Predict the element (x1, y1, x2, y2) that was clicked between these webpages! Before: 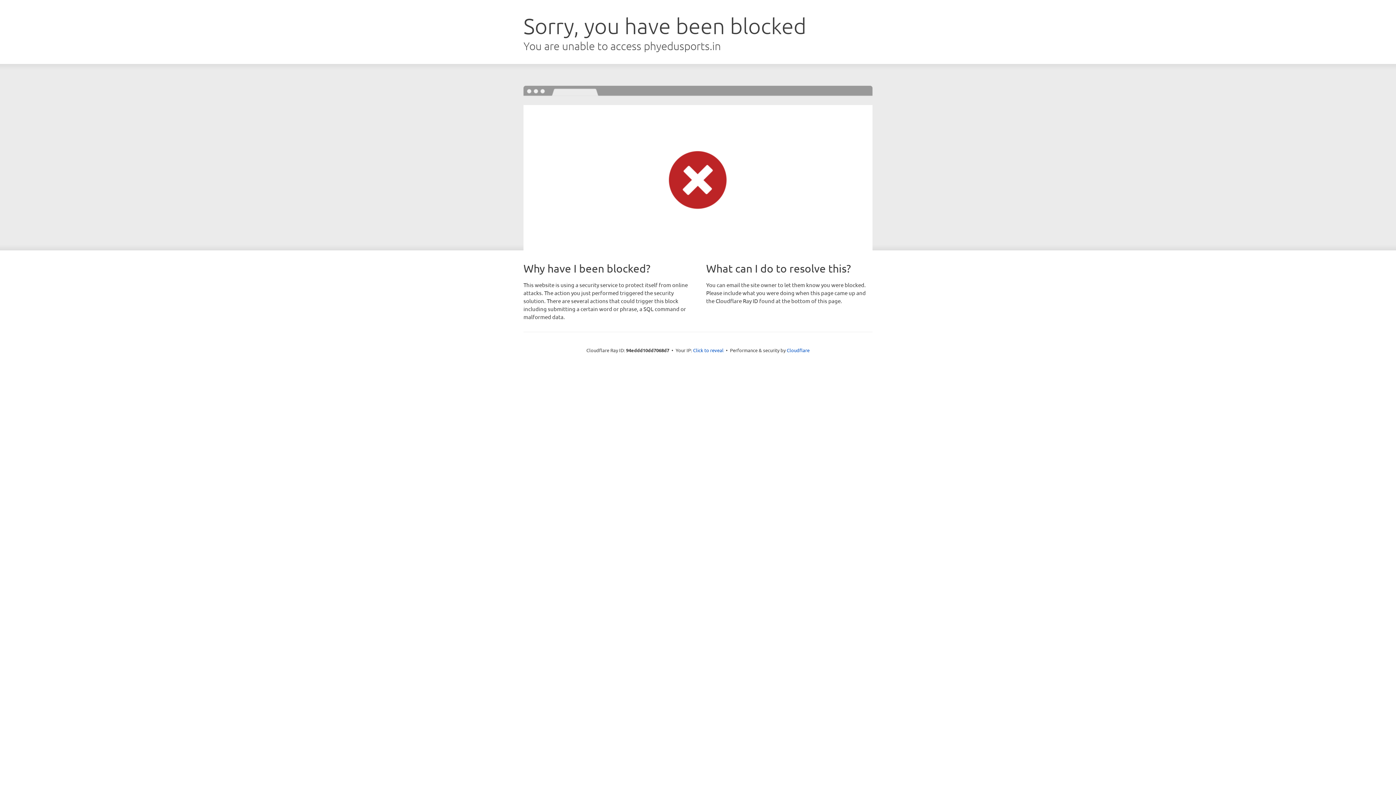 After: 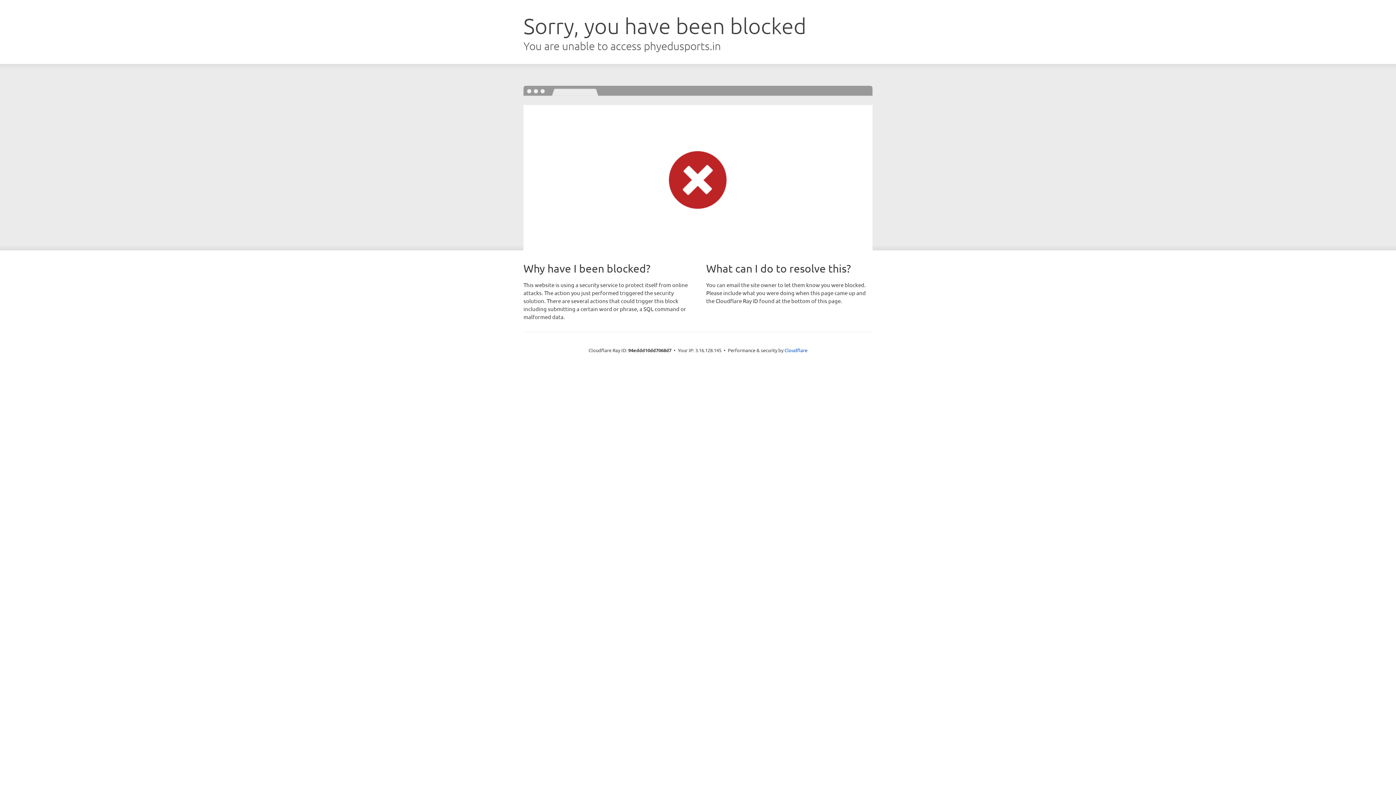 Action: label: Click to reveal bbox: (693, 346, 723, 353)